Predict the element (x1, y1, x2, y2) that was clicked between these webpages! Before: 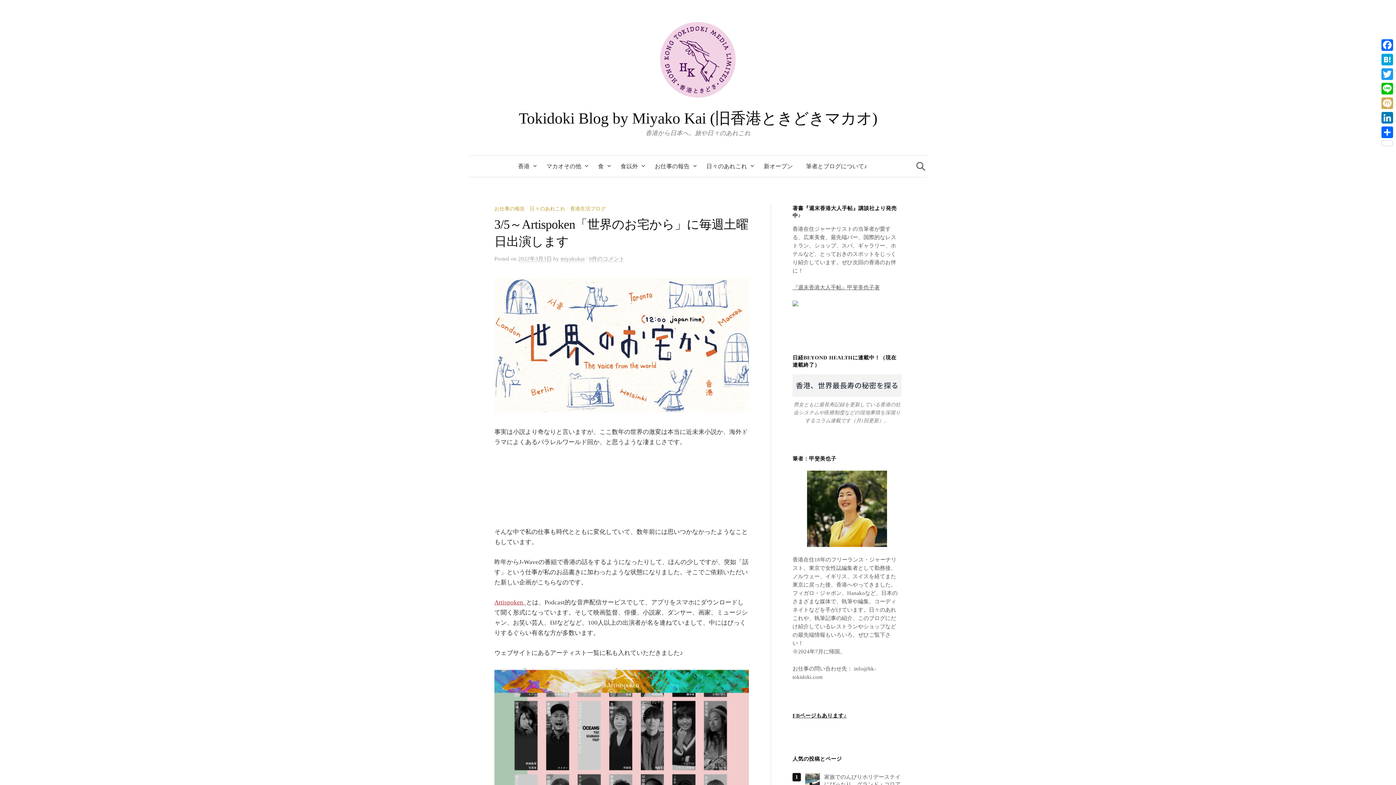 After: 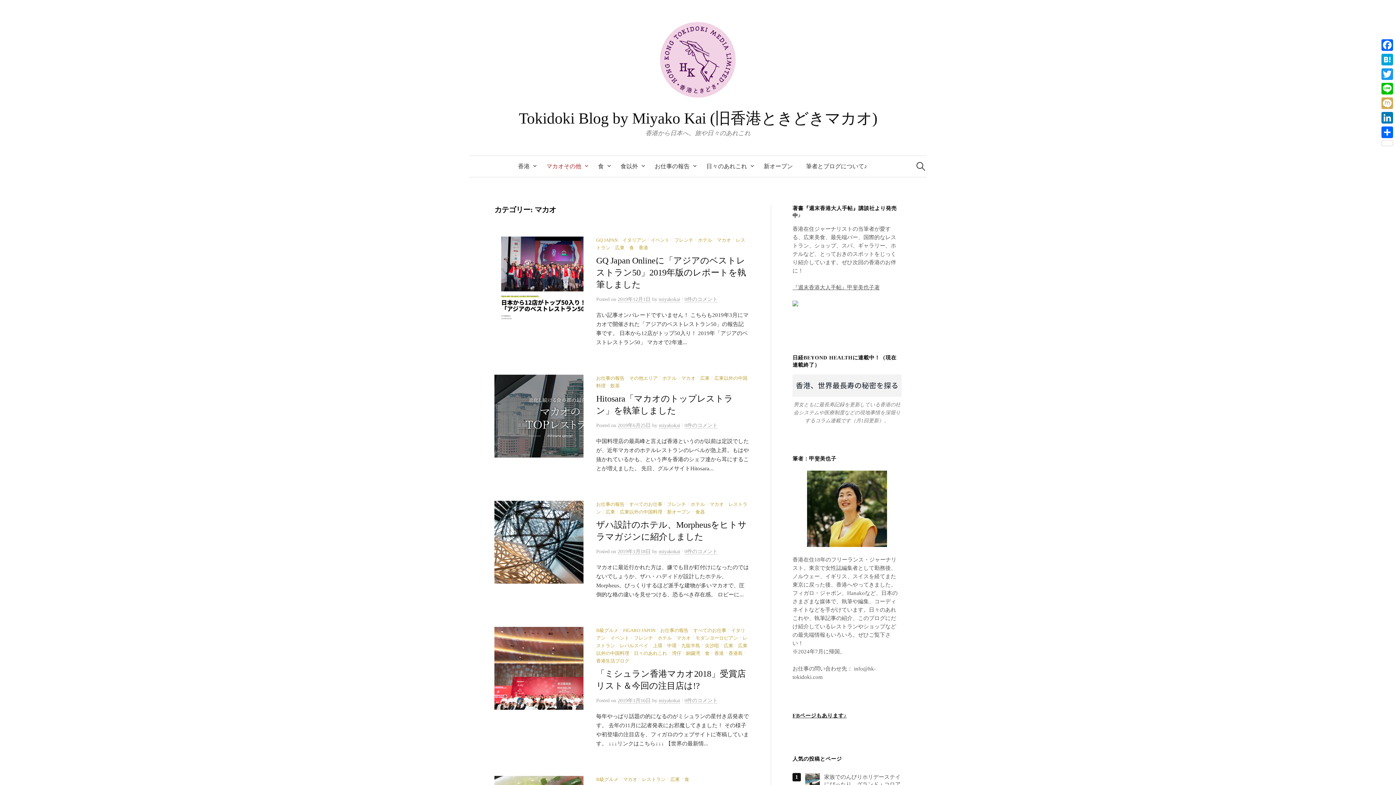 Action: label: マカオその他 bbox: (540, 155, 591, 176)